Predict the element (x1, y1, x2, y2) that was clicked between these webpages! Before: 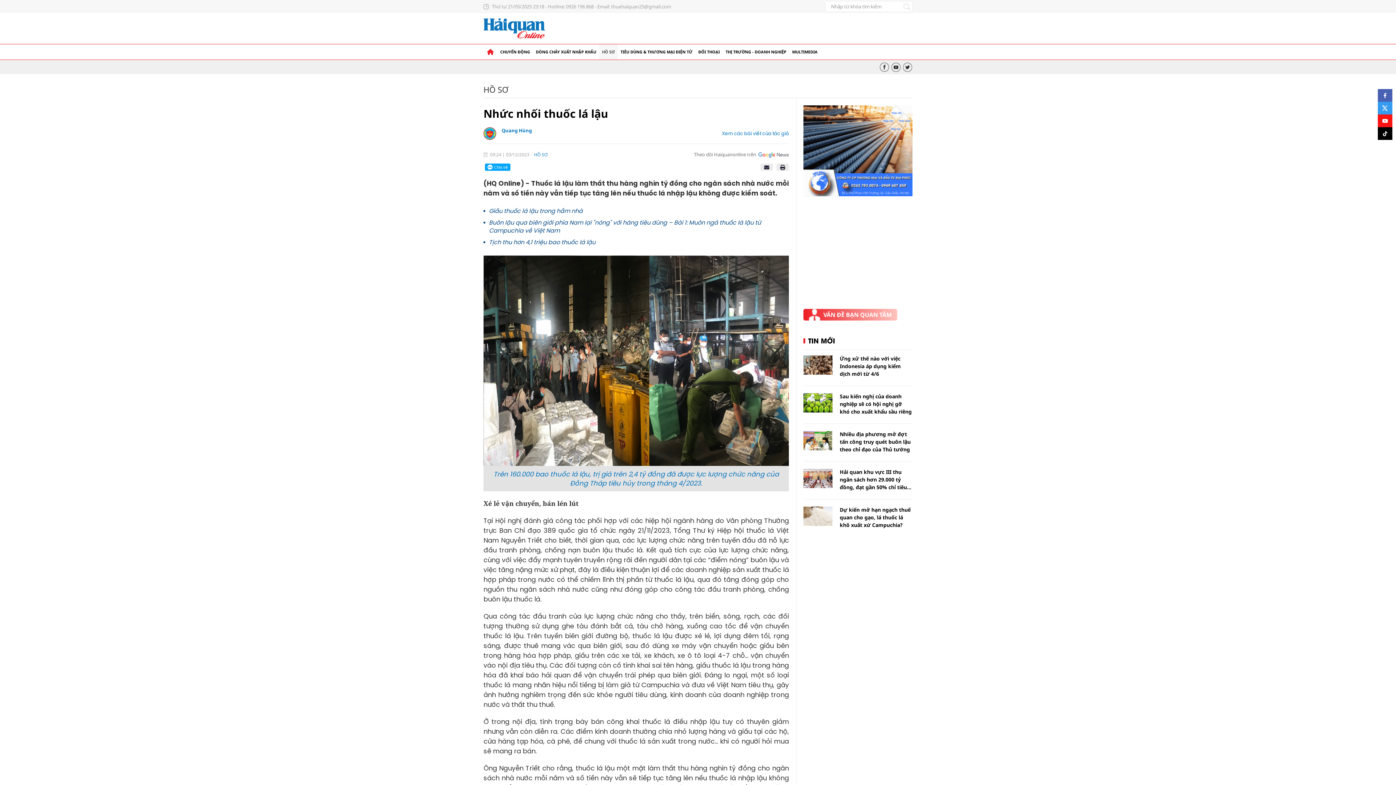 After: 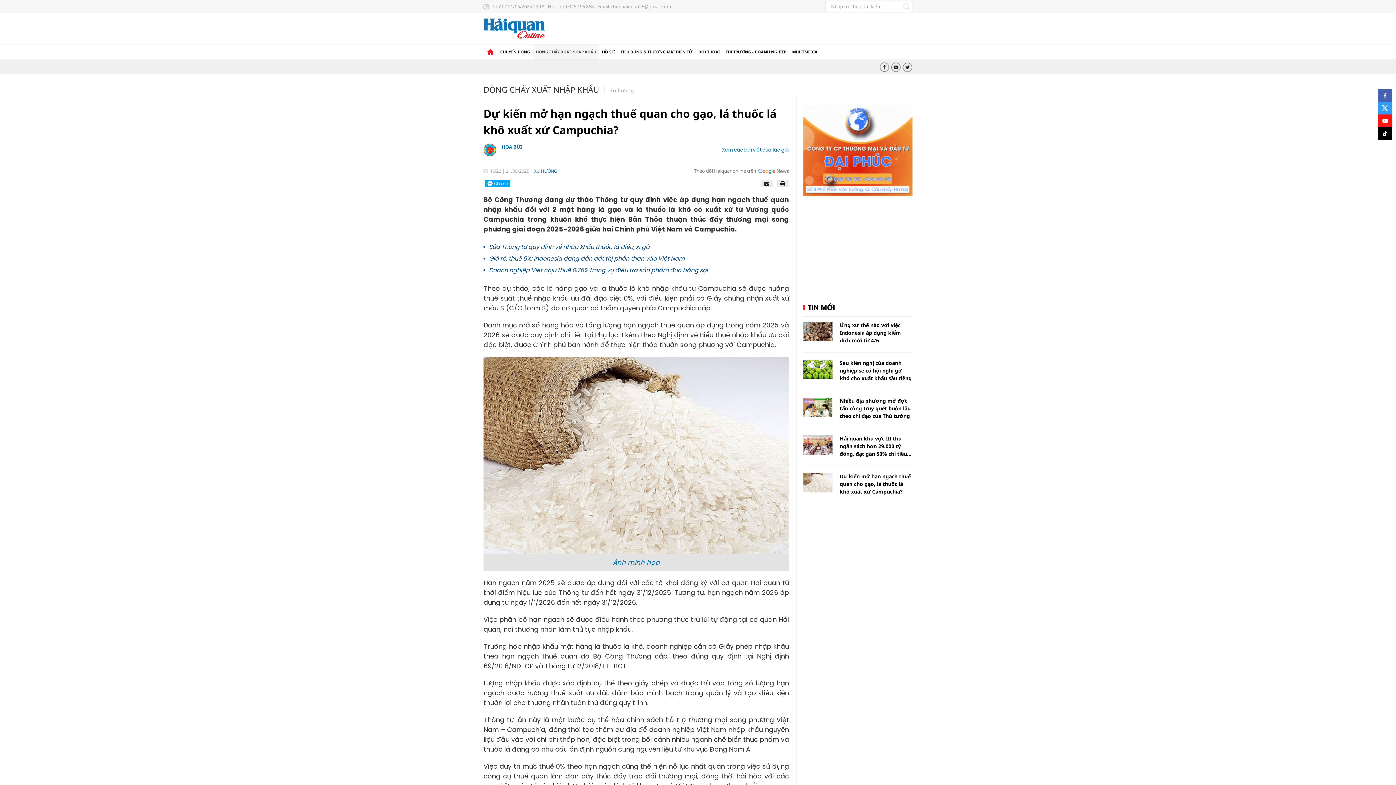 Action: bbox: (803, 506, 832, 526)